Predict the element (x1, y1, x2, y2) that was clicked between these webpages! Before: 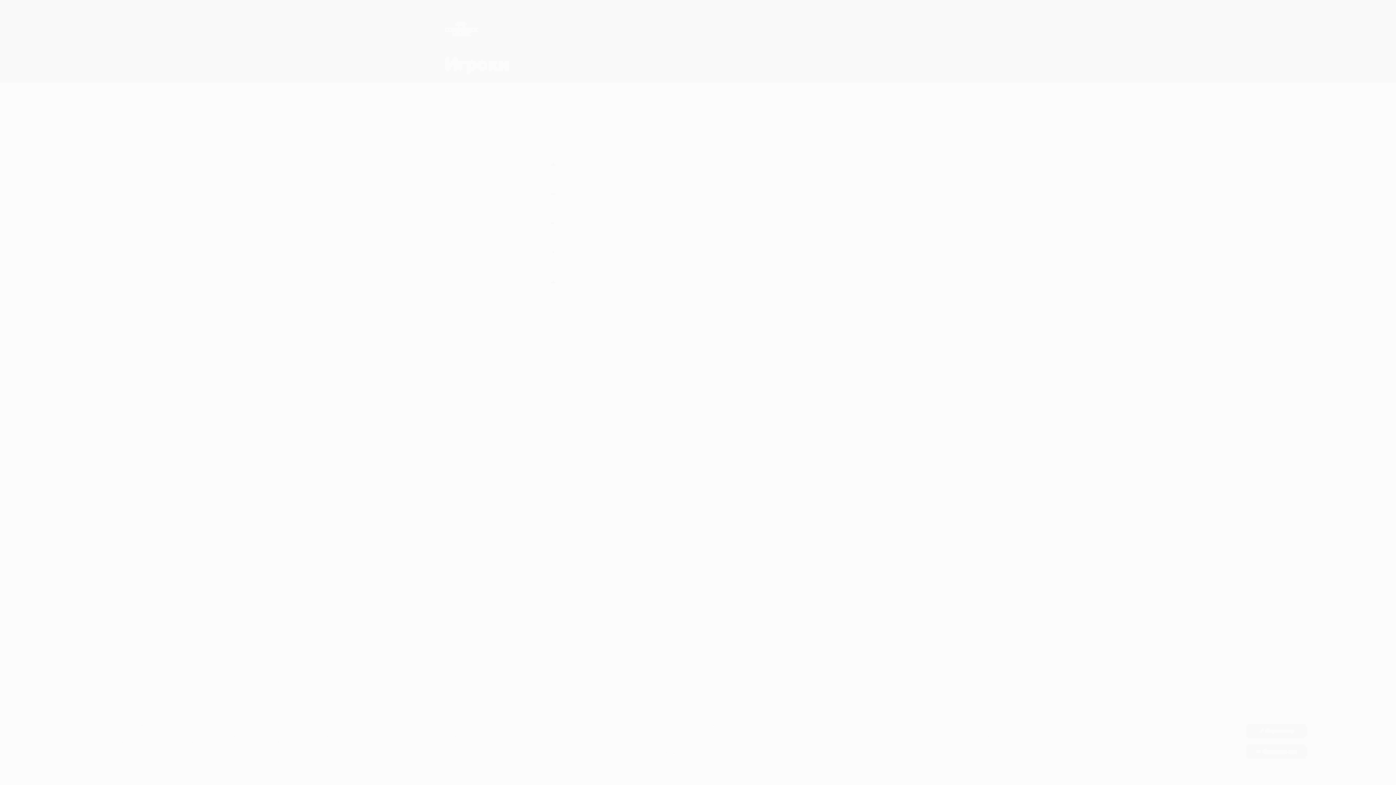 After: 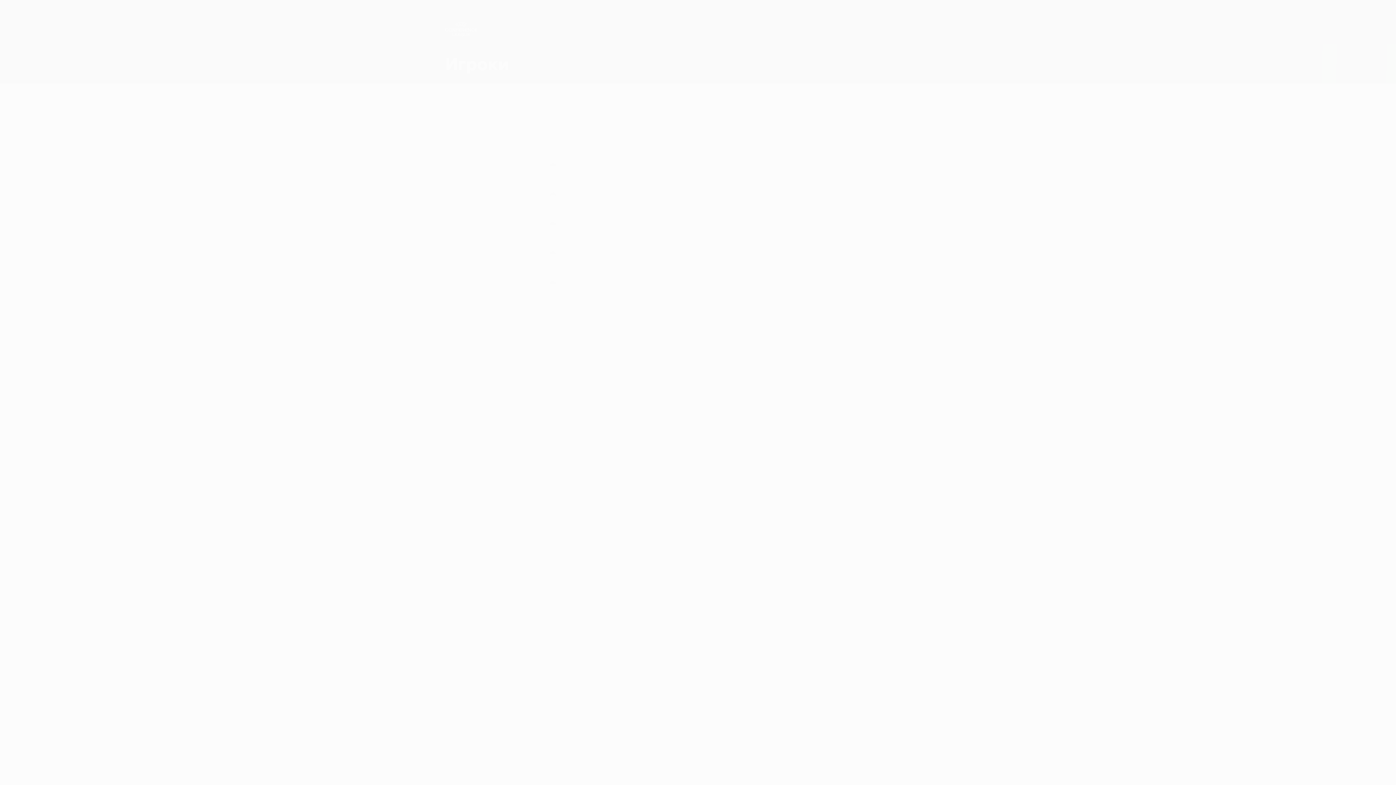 Action: label: Отклонить все bbox: (1245, 744, 1307, 759)